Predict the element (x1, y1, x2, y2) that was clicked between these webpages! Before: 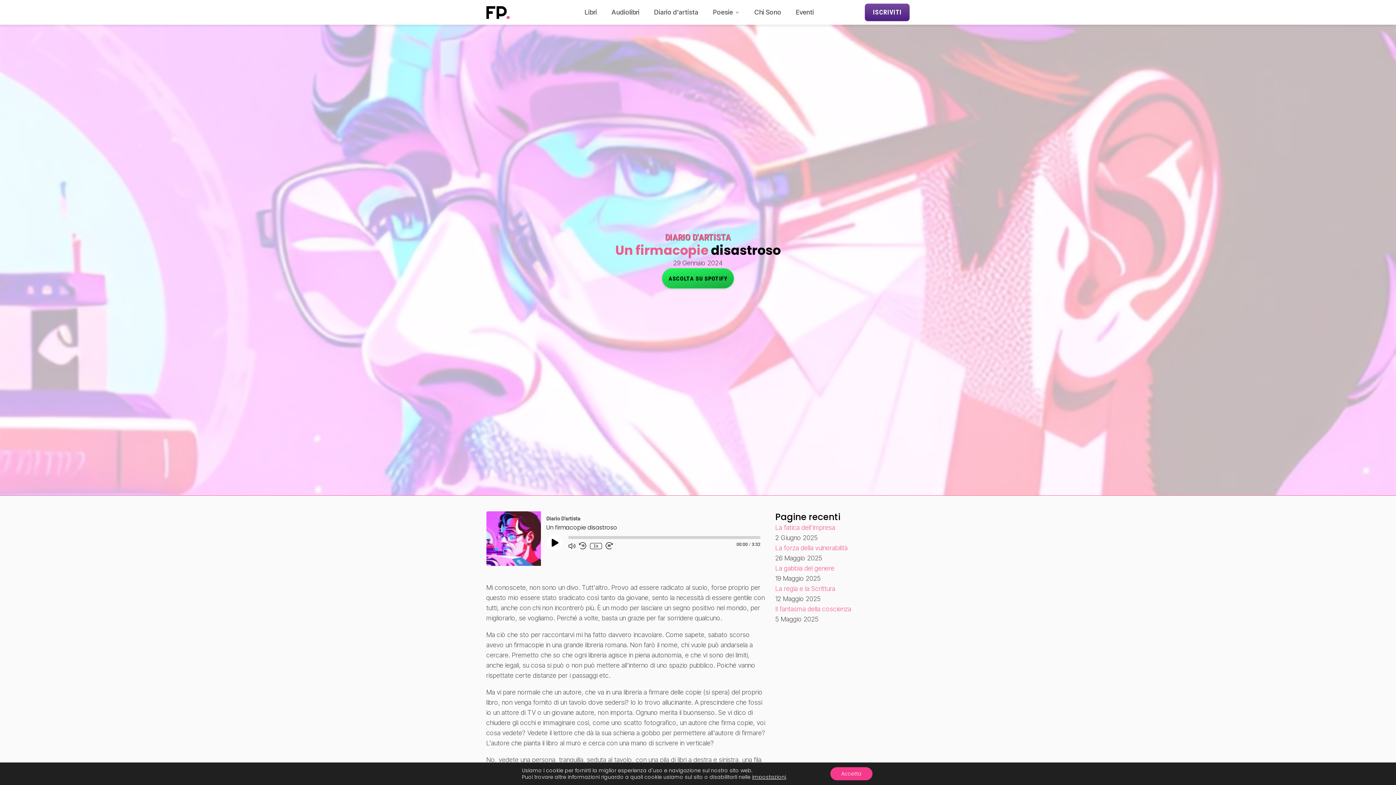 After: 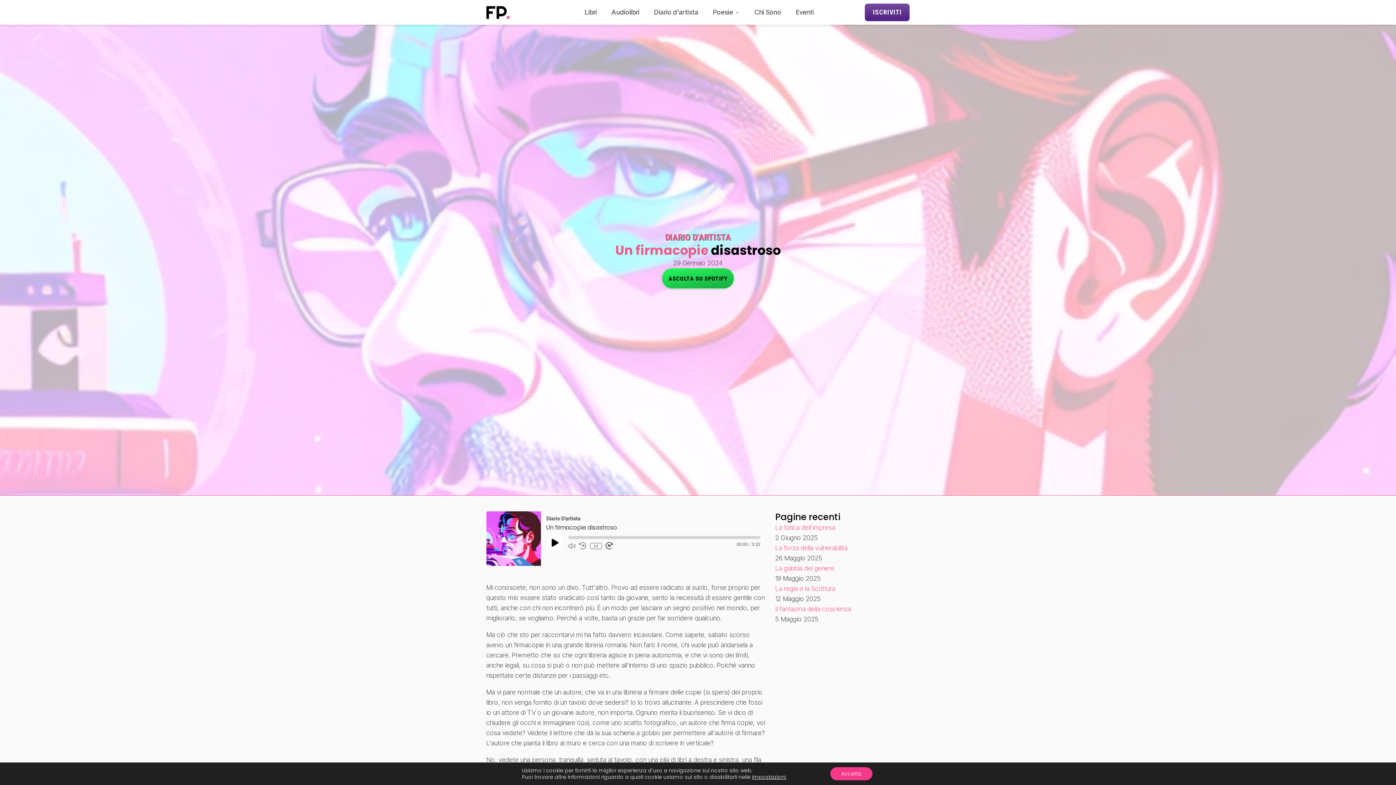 Action: bbox: (605, 542, 612, 549) label: Fast Forward 10 seconds